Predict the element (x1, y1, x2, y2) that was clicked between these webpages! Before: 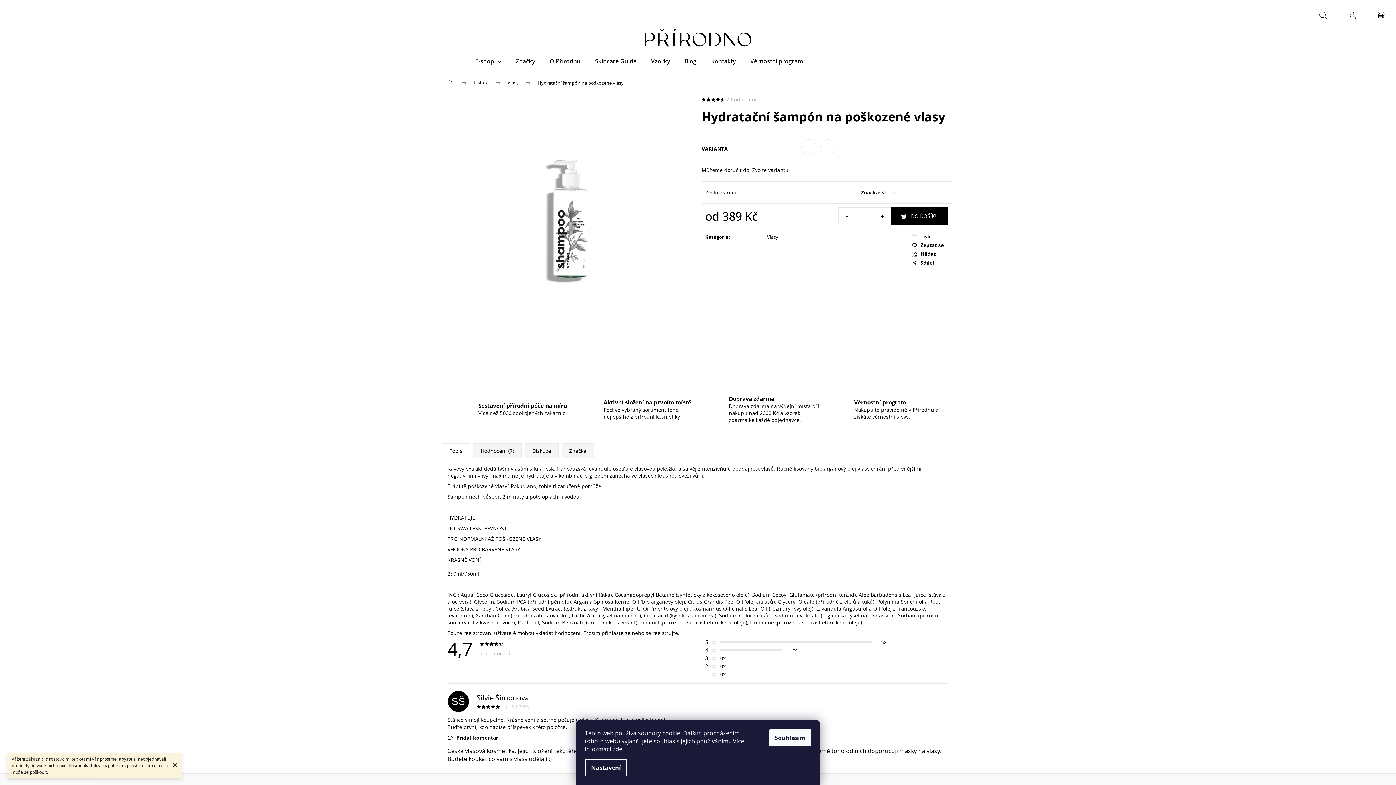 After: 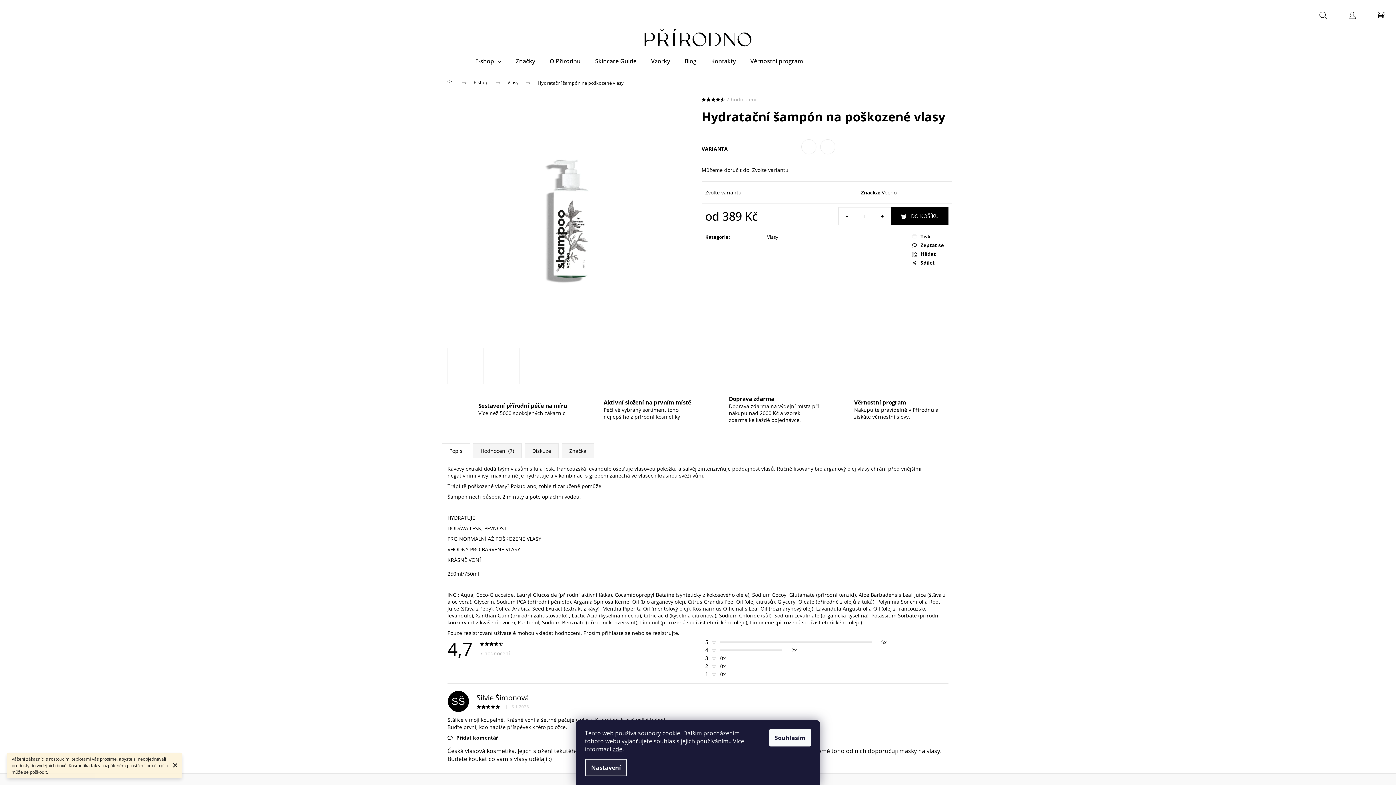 Action: label: Nastavení bbox: (585, 759, 627, 776)